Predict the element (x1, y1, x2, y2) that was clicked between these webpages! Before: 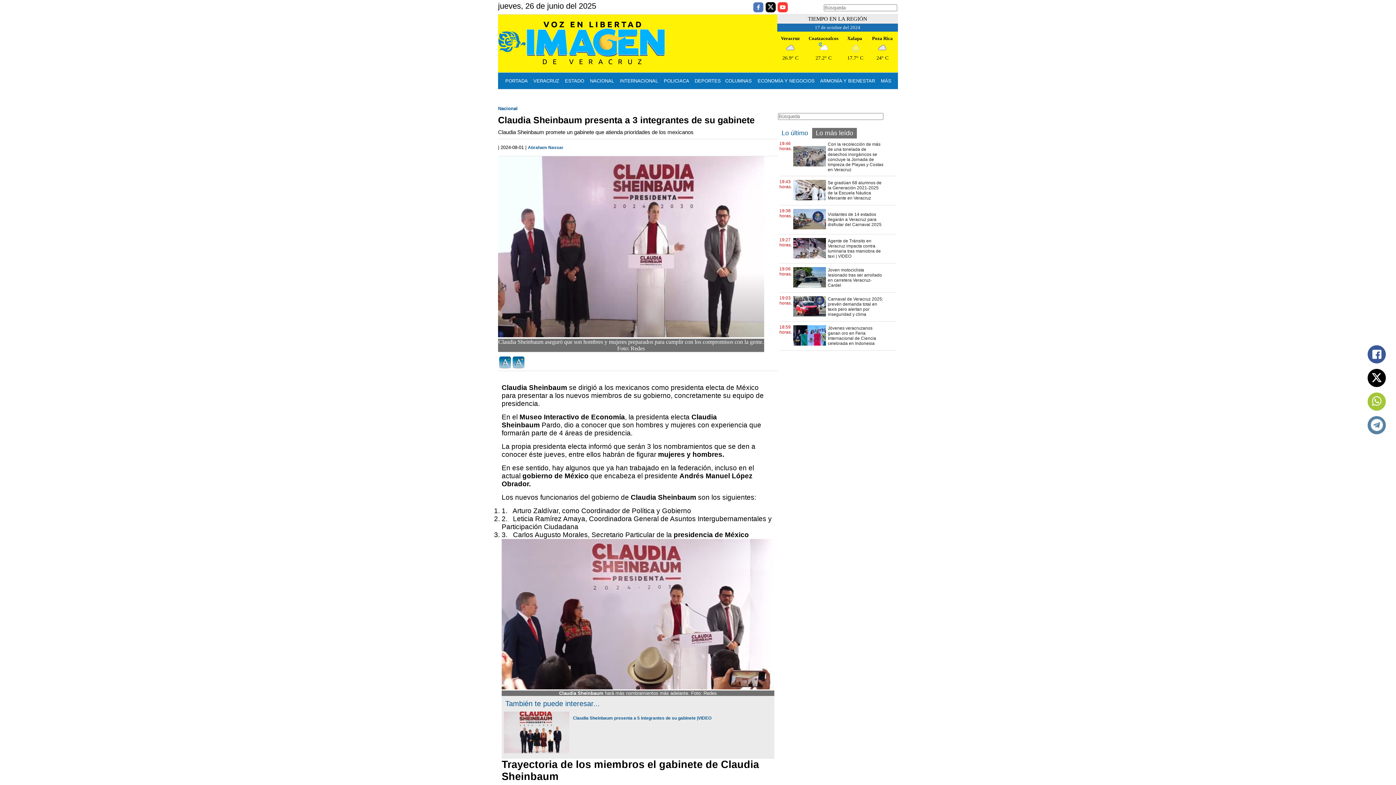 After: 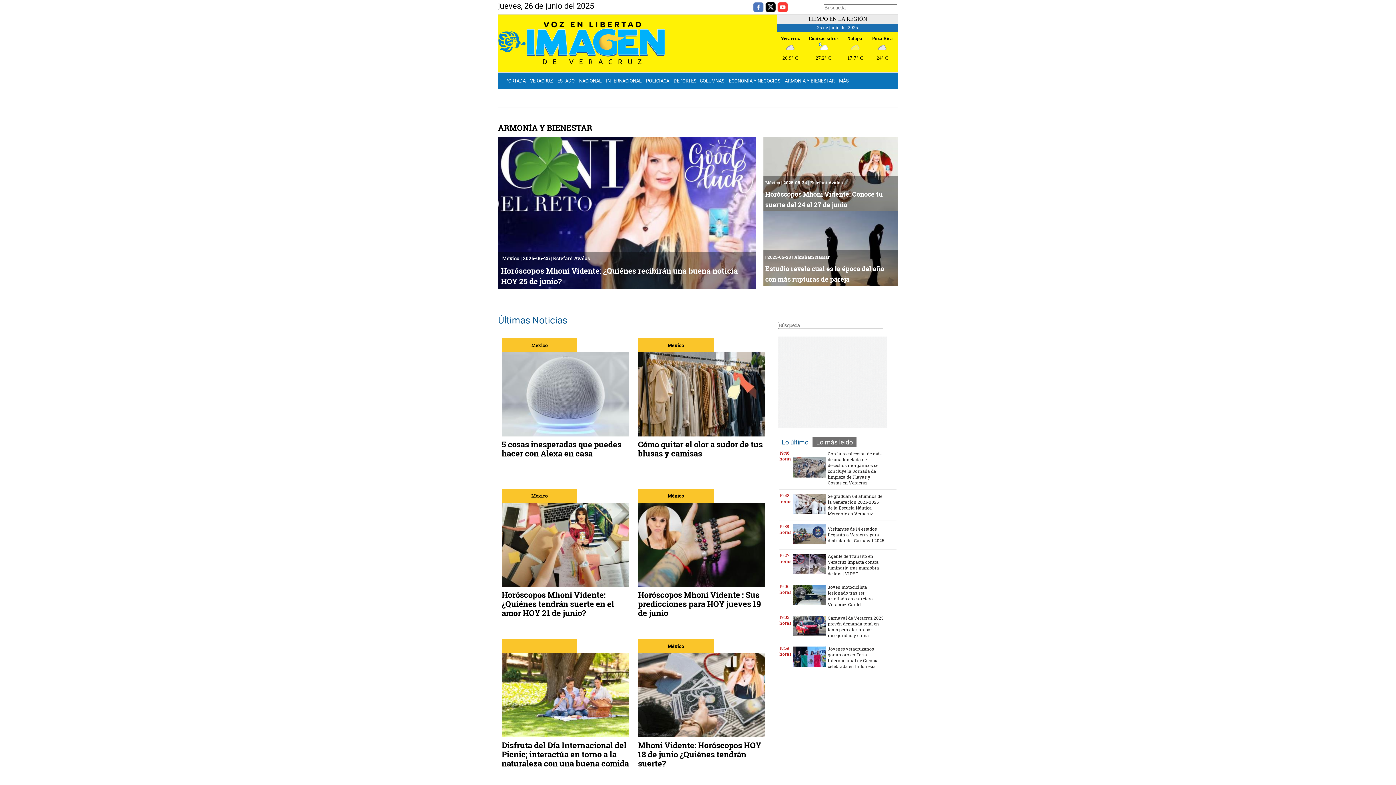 Action: label: ARMONÍA Y BIENESTAR bbox: (820, 78, 875, 83)